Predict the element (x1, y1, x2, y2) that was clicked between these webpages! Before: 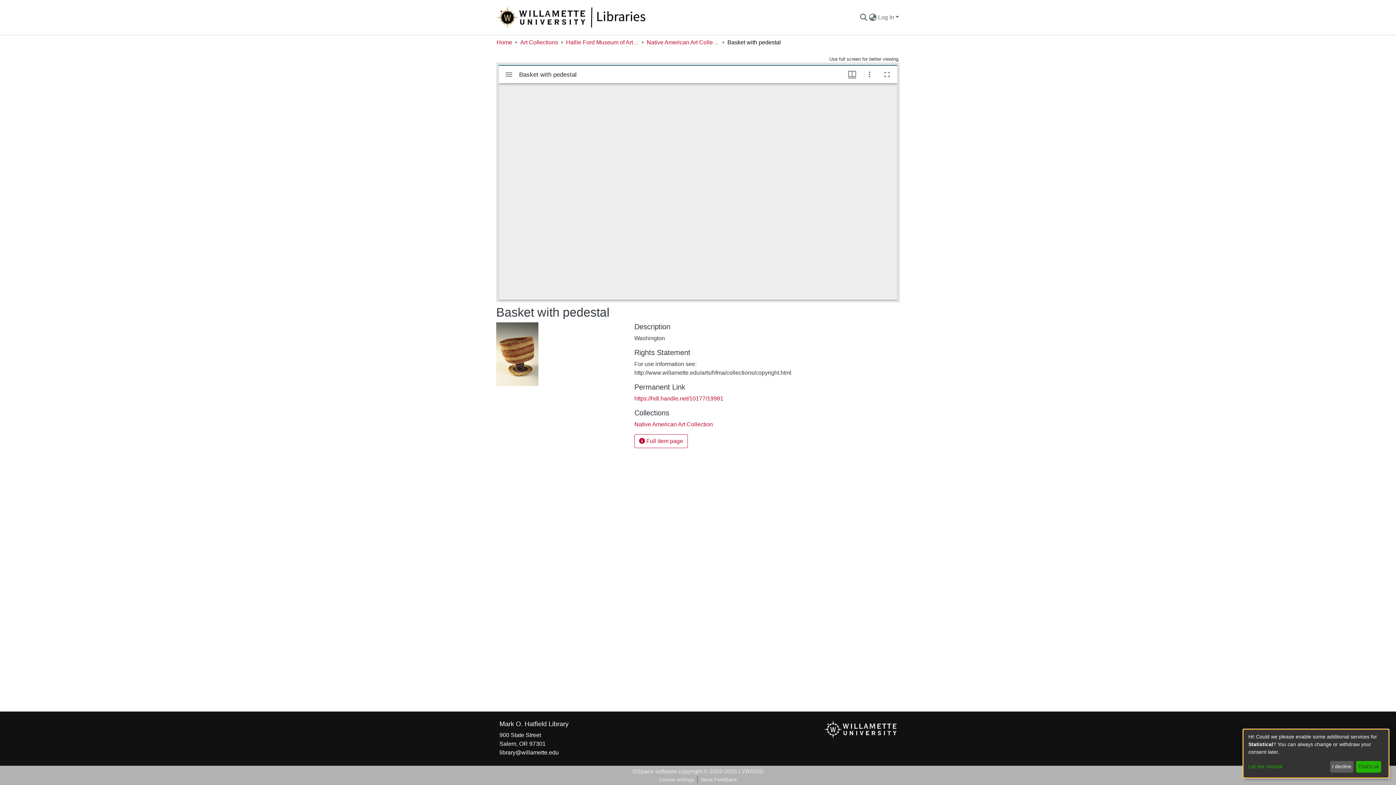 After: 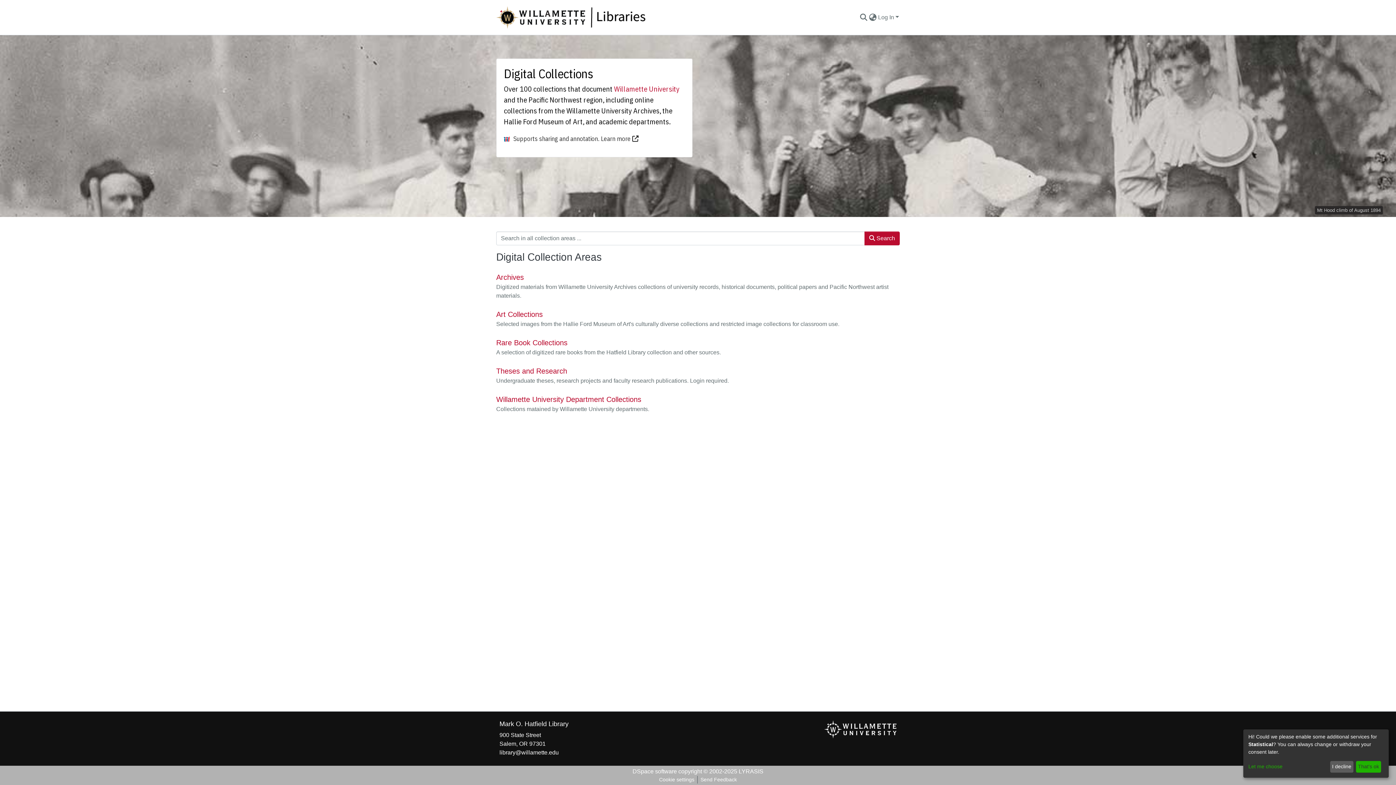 Action: label: Home bbox: (496, 38, 512, 46)